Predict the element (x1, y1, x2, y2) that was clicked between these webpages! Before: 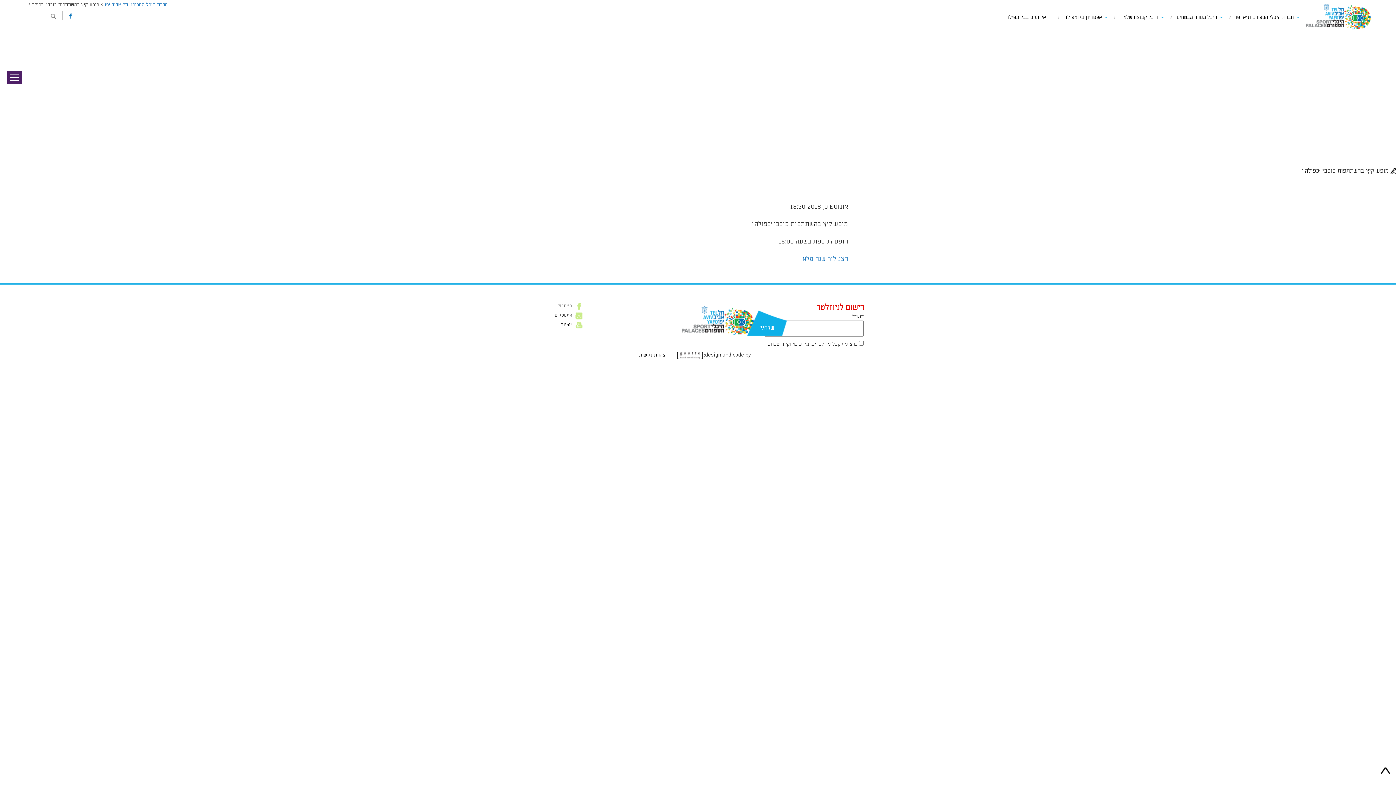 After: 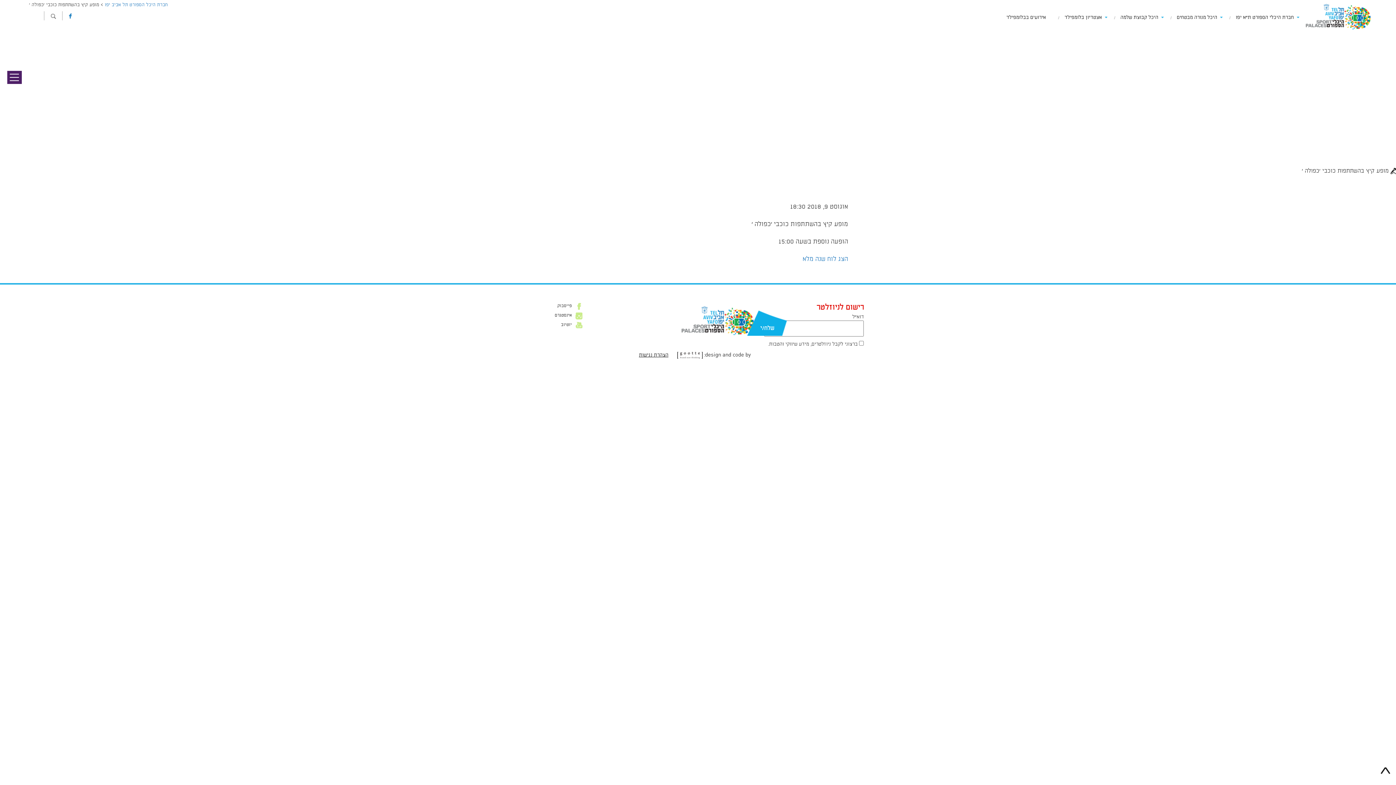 Action: label: פייסבוק bbox: (513, 302, 582, 310)